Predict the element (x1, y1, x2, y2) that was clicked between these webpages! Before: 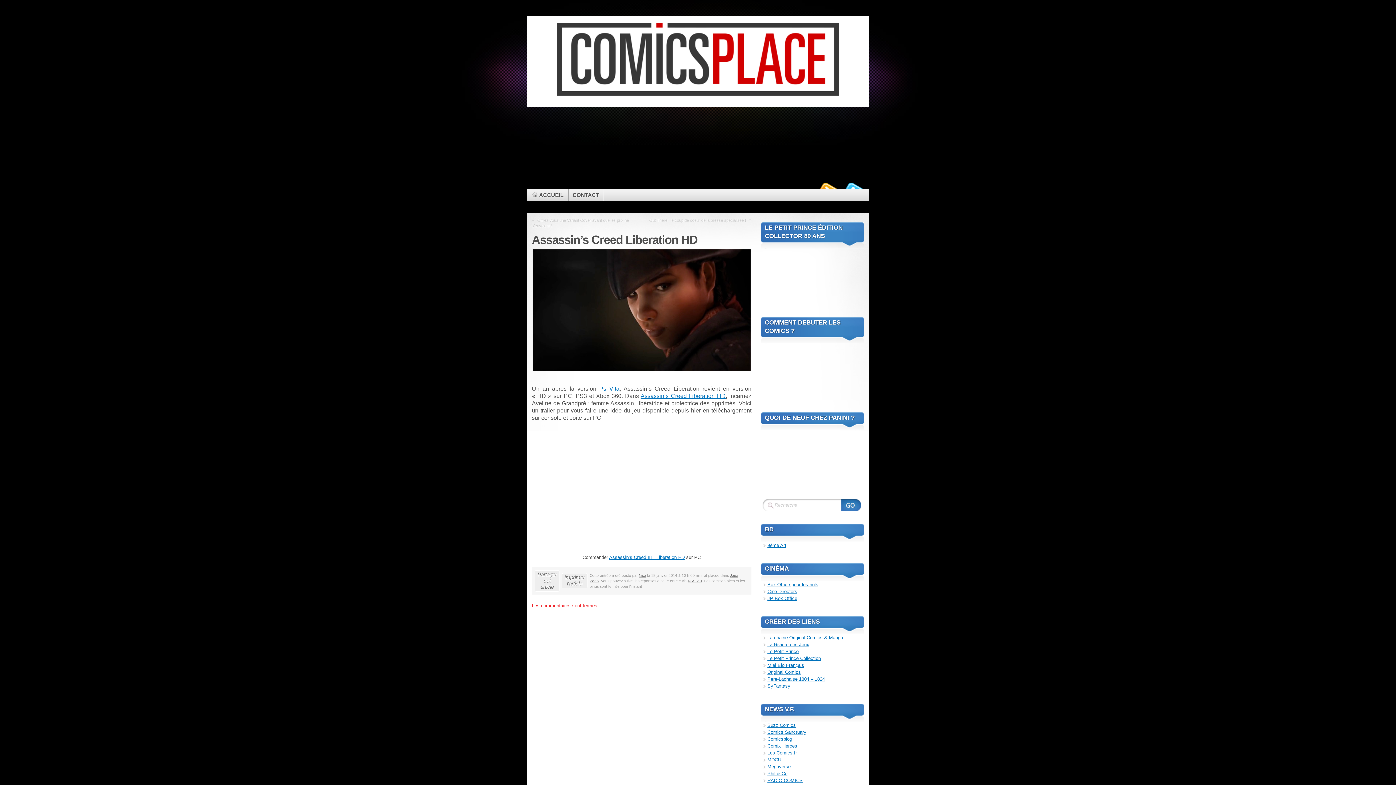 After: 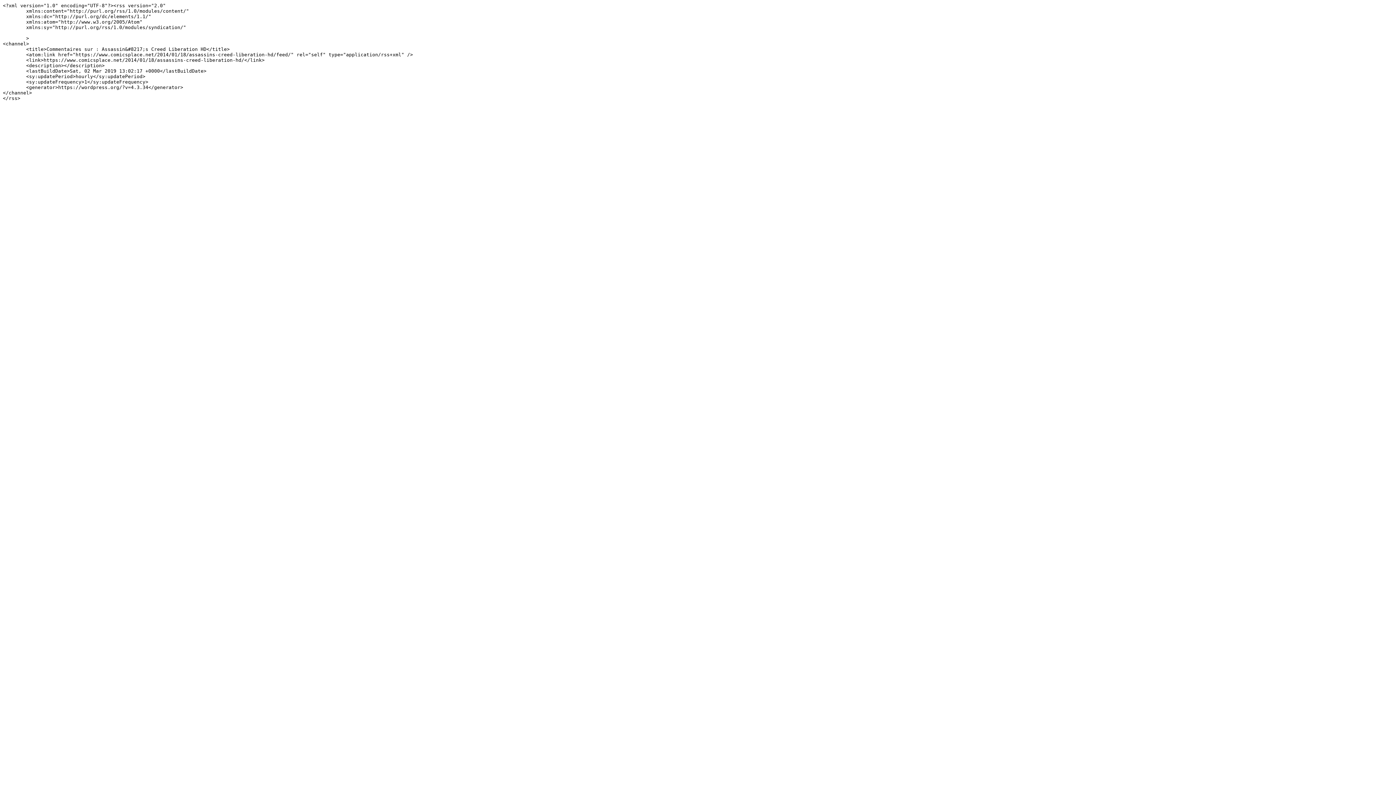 Action: bbox: (688, 579, 702, 583) label: RSS 2.0